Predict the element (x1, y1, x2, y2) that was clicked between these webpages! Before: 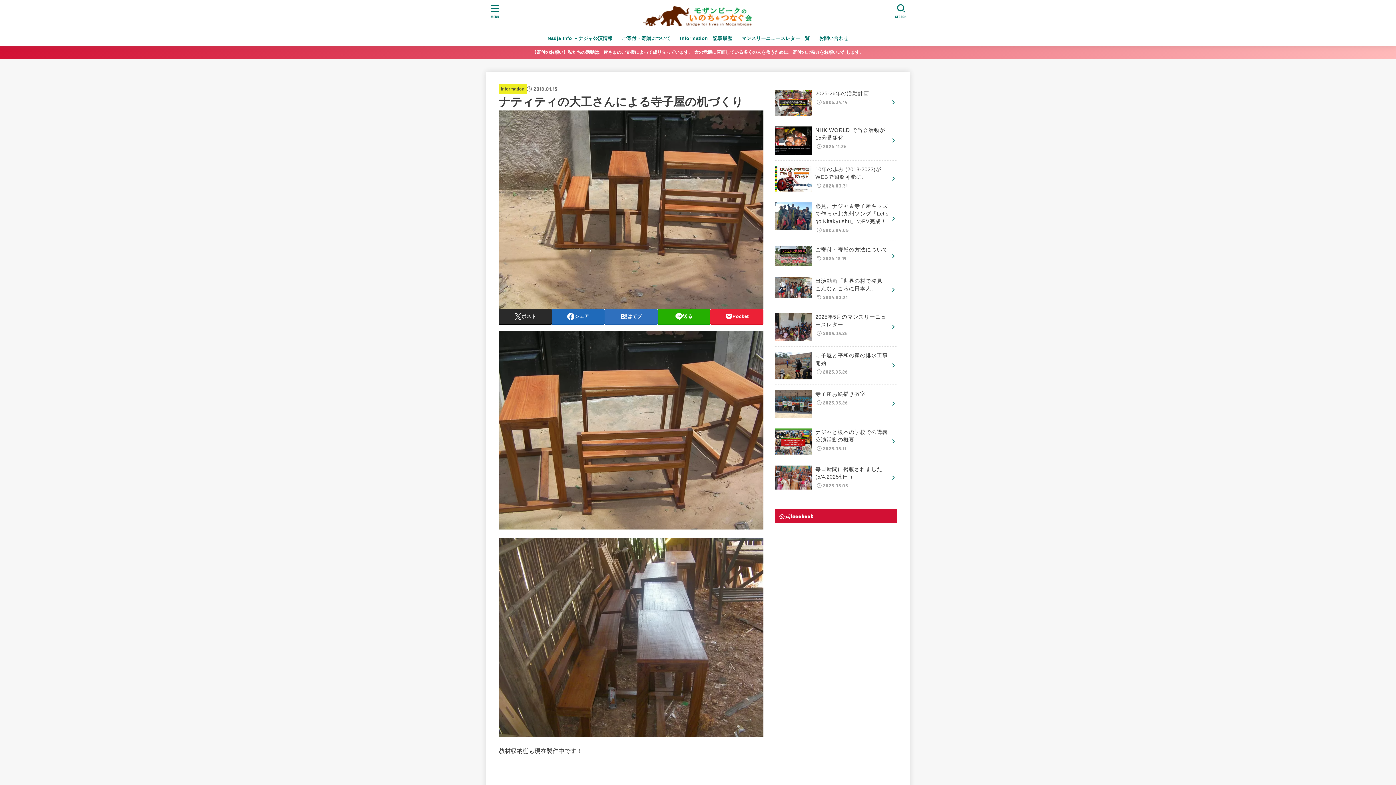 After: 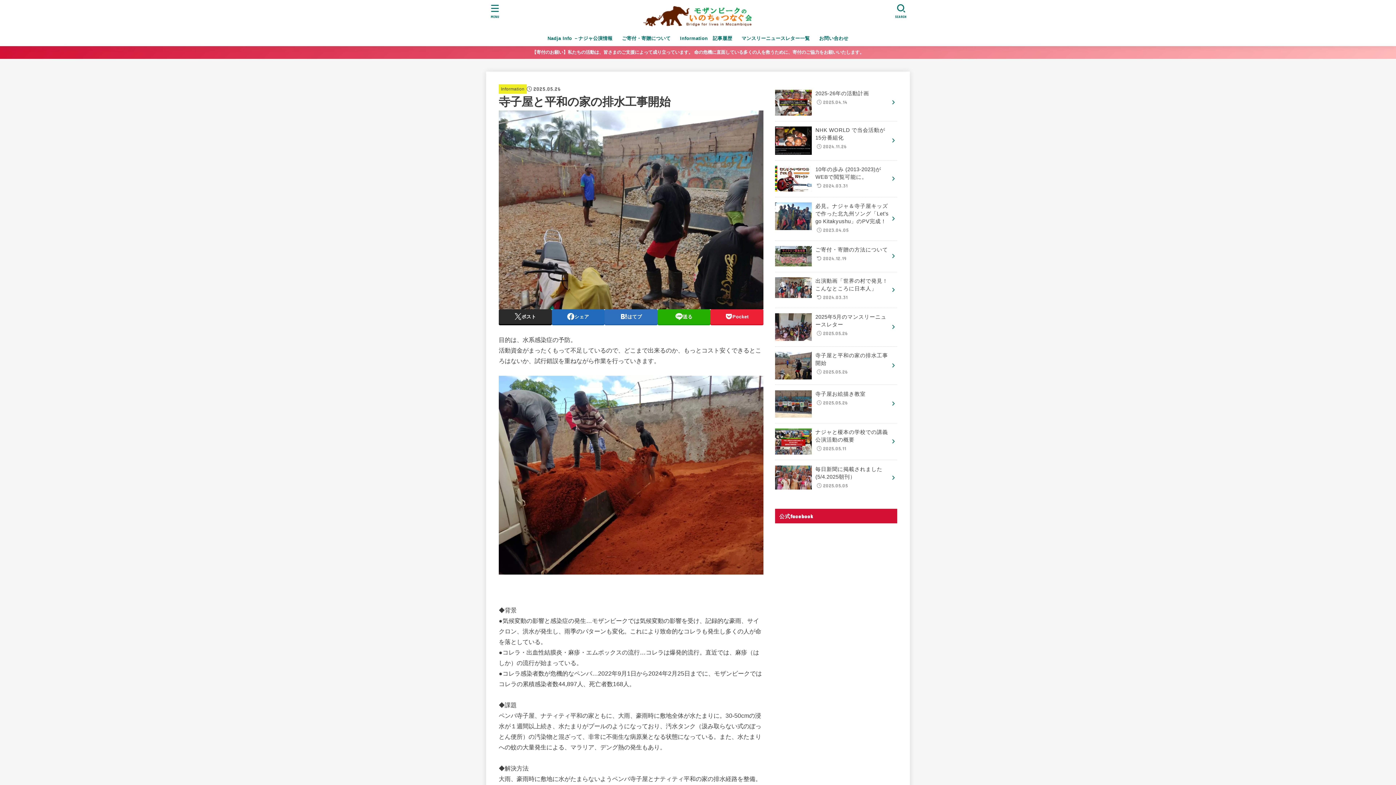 Action: bbox: (775, 346, 897, 384) label: 寺子屋と平和の家の排水工事開始
2025.05.26